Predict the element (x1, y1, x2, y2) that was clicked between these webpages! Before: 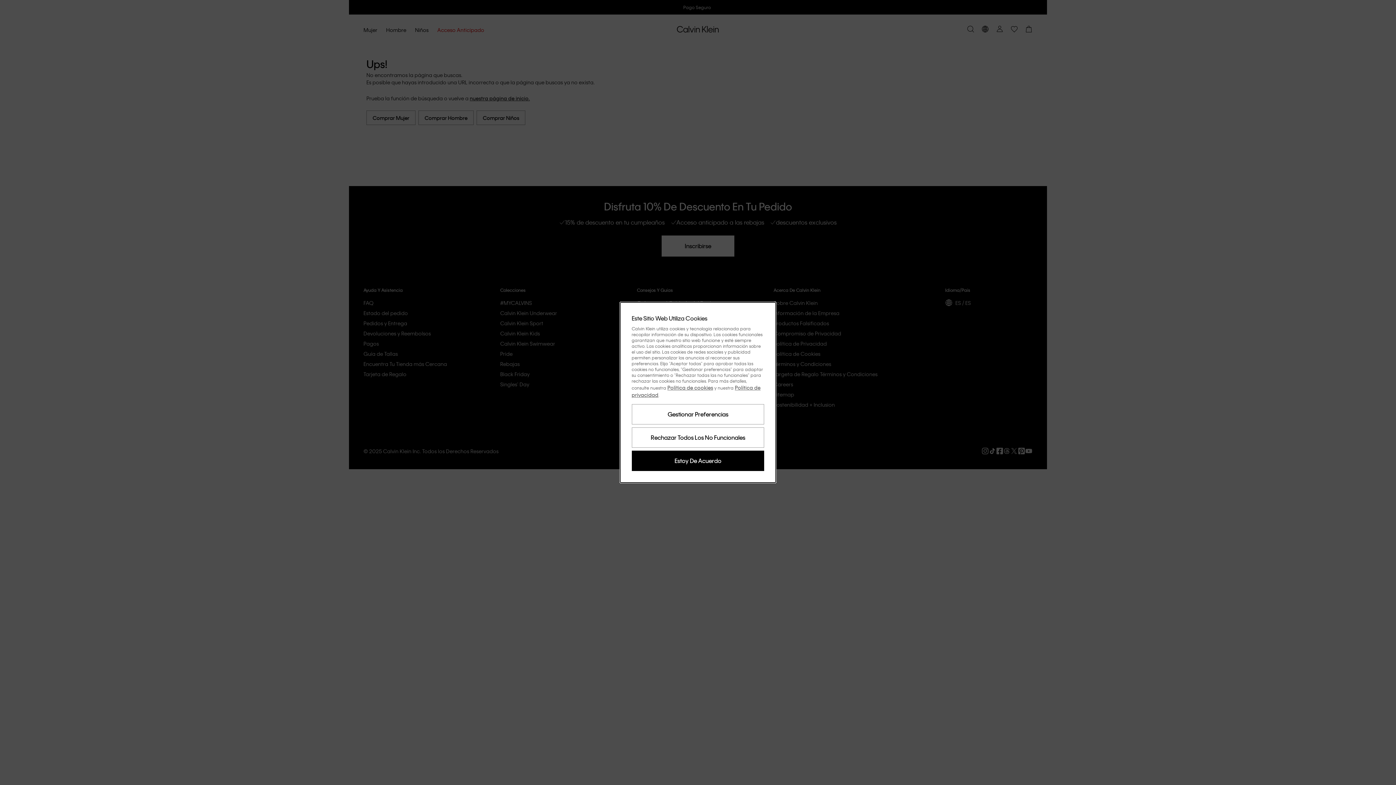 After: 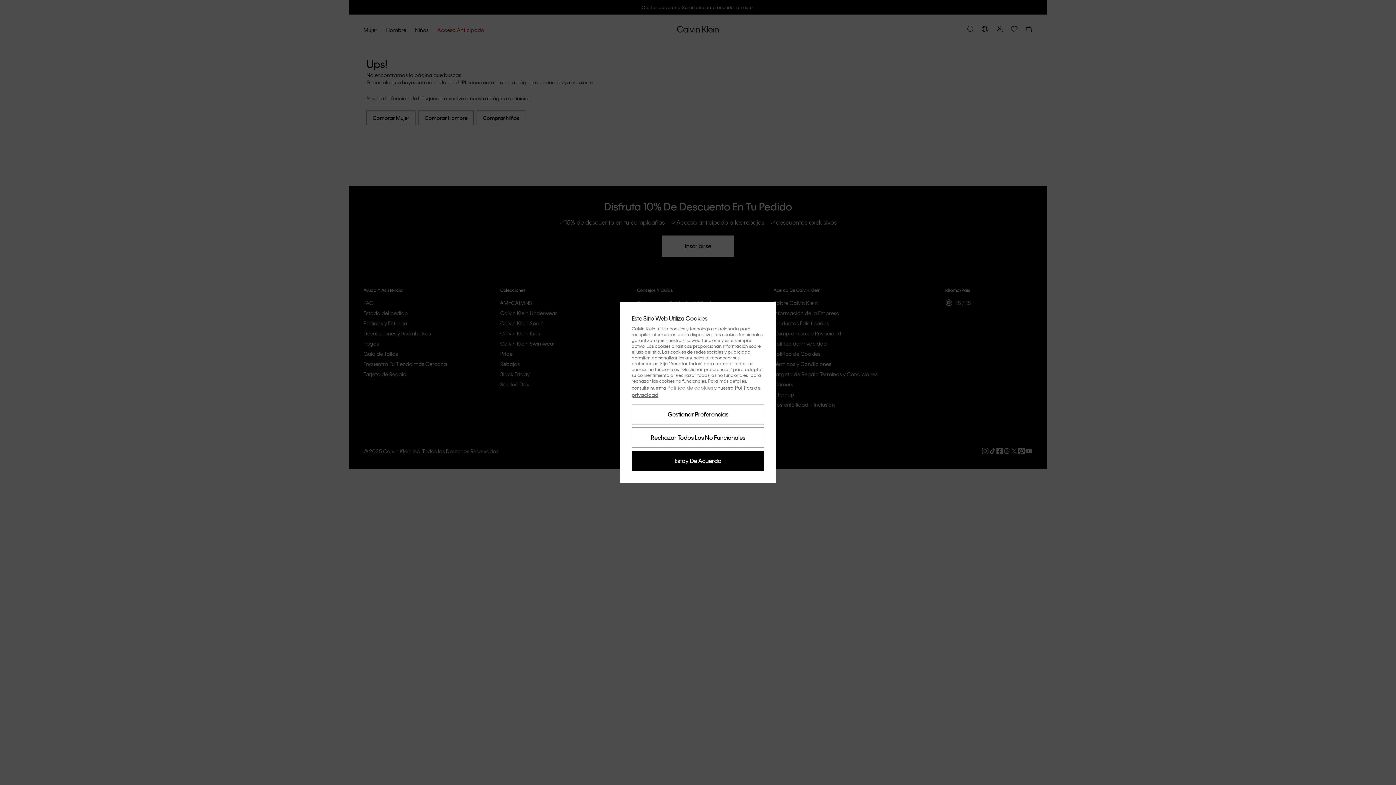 Action: label: Política de cookies bbox: (667, 384, 713, 390)